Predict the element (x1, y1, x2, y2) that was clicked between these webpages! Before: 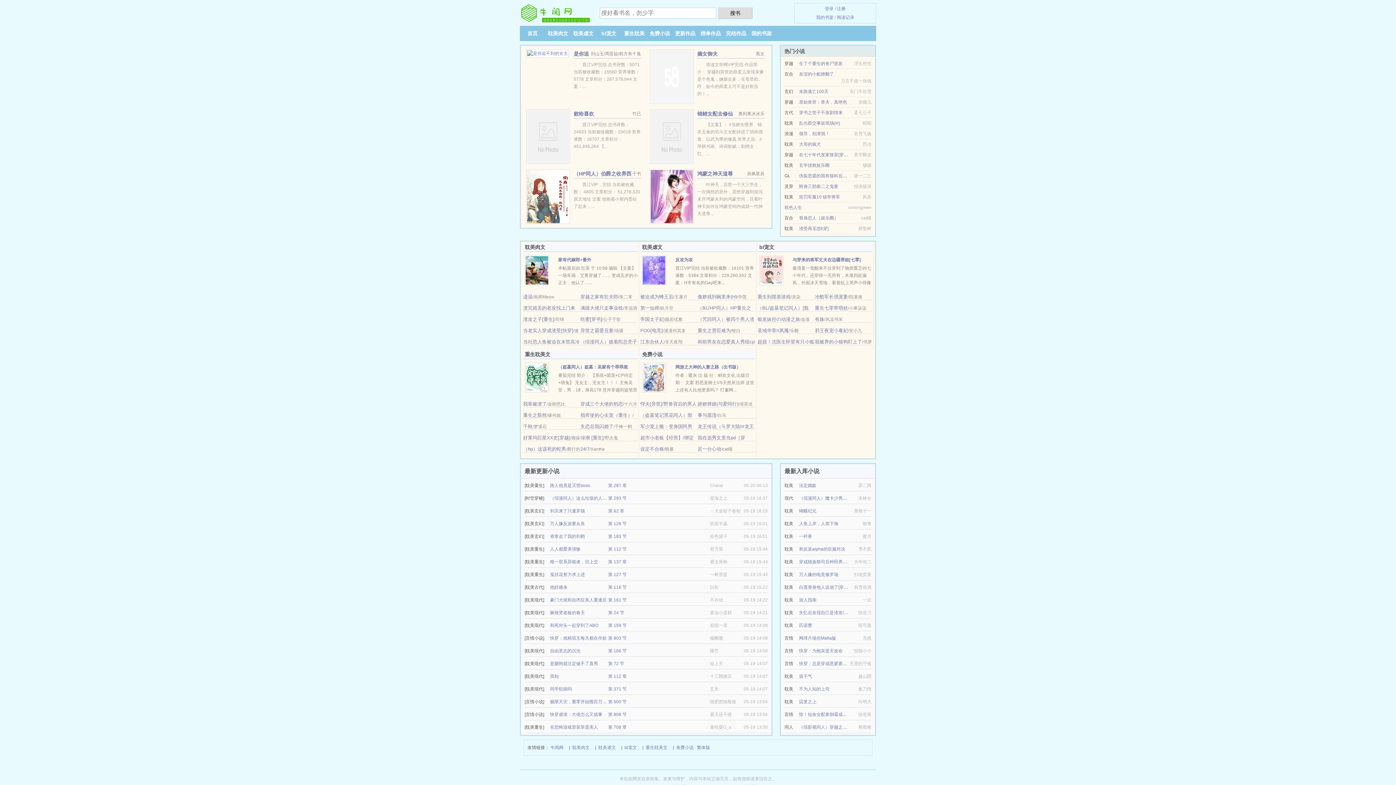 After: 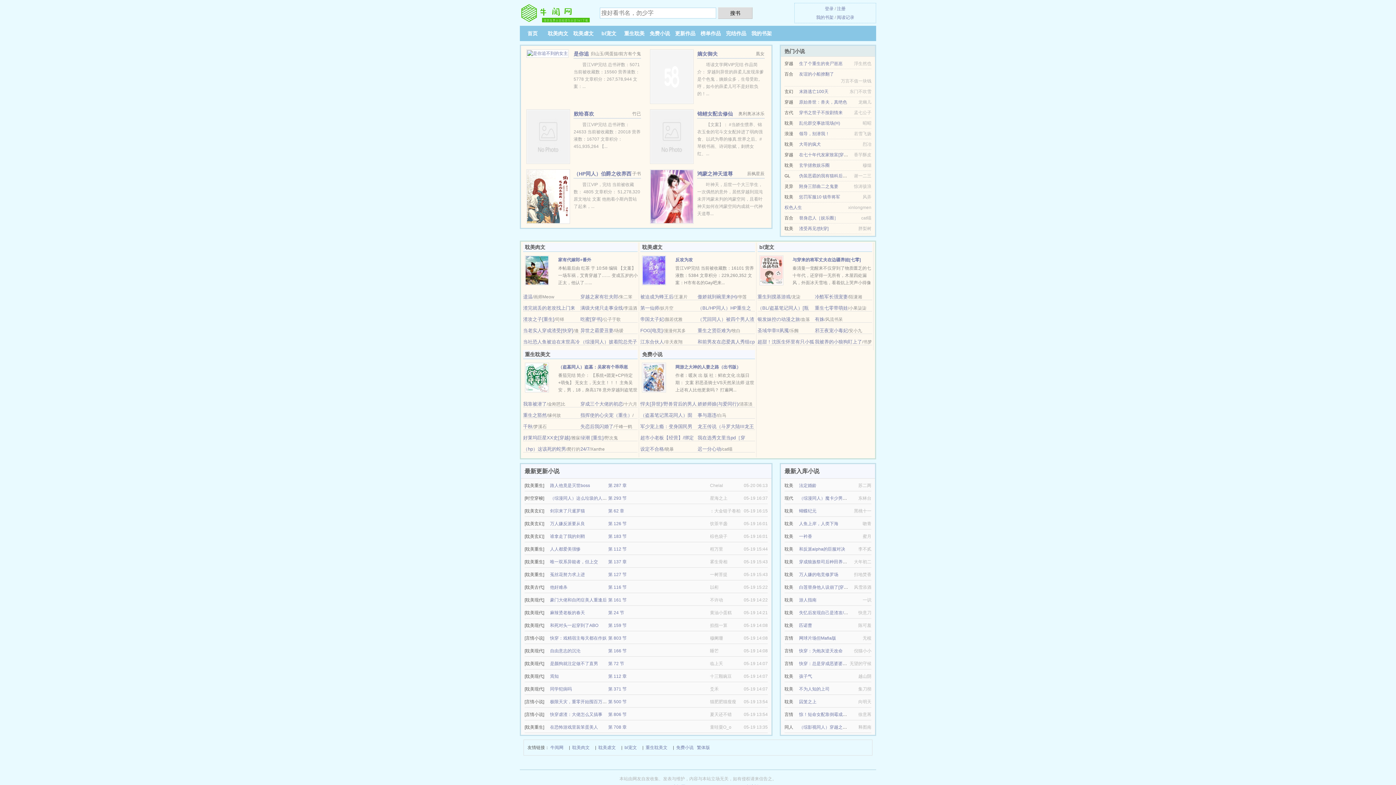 Action: bbox: (548, 30, 568, 36) label: 耽美肉文